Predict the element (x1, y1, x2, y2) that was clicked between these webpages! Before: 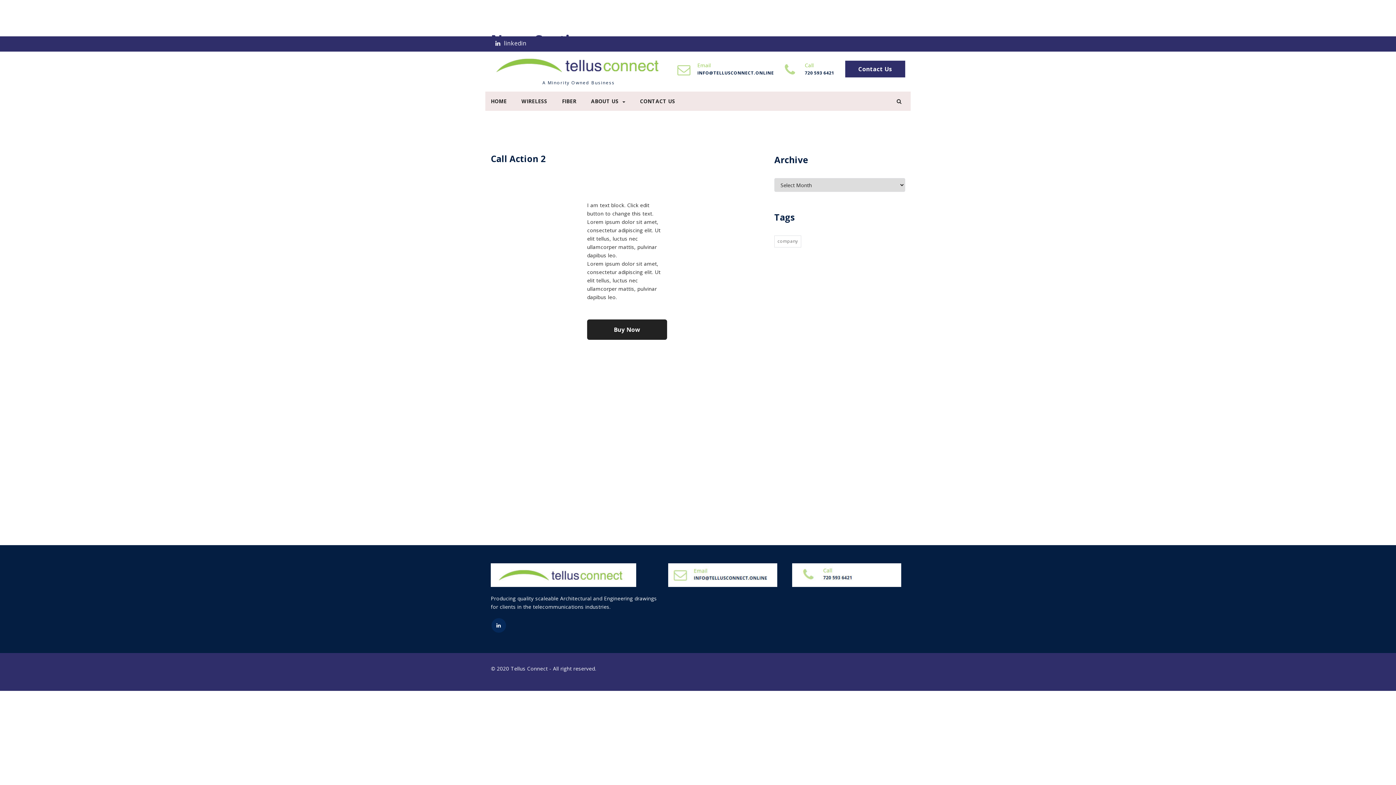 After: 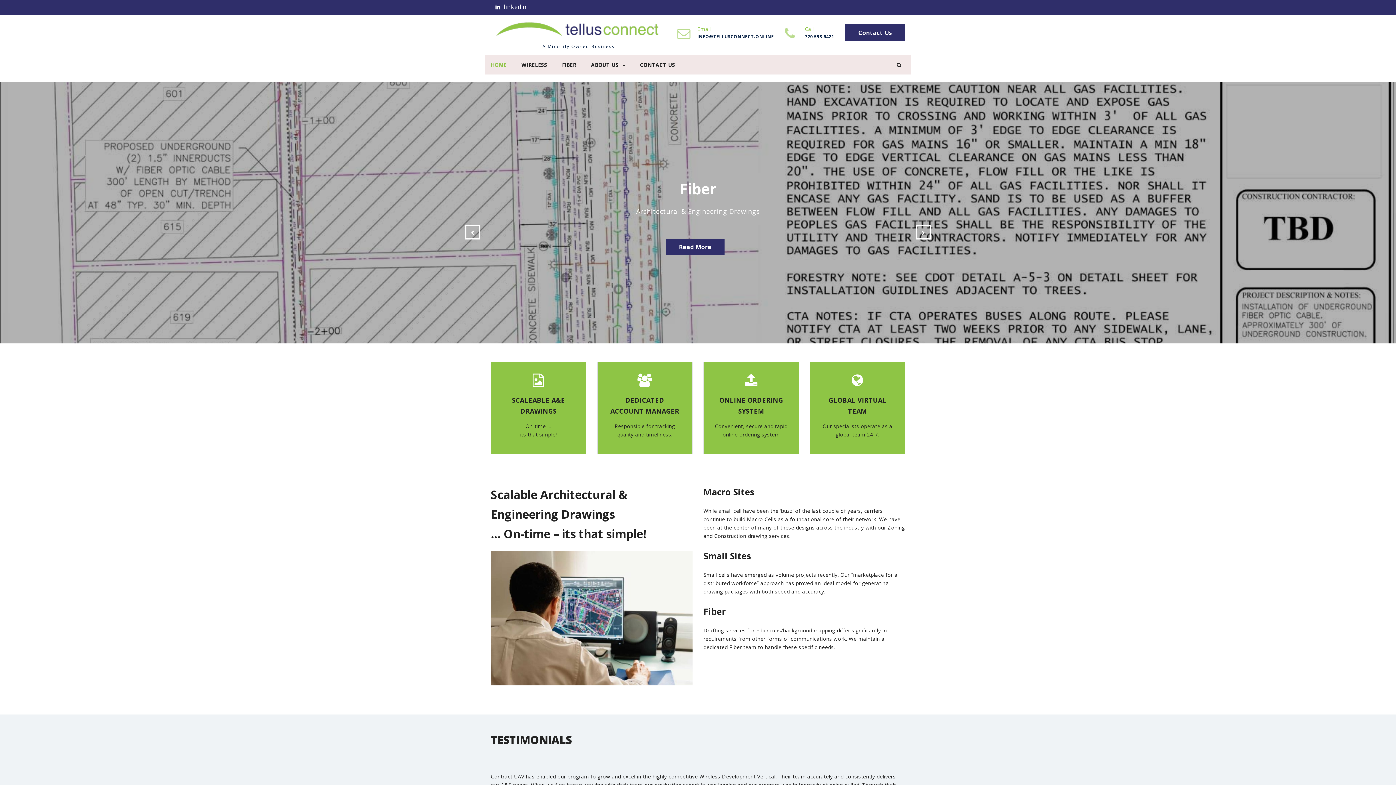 Action: bbox: (484, 91, 513, 111) label: HOME